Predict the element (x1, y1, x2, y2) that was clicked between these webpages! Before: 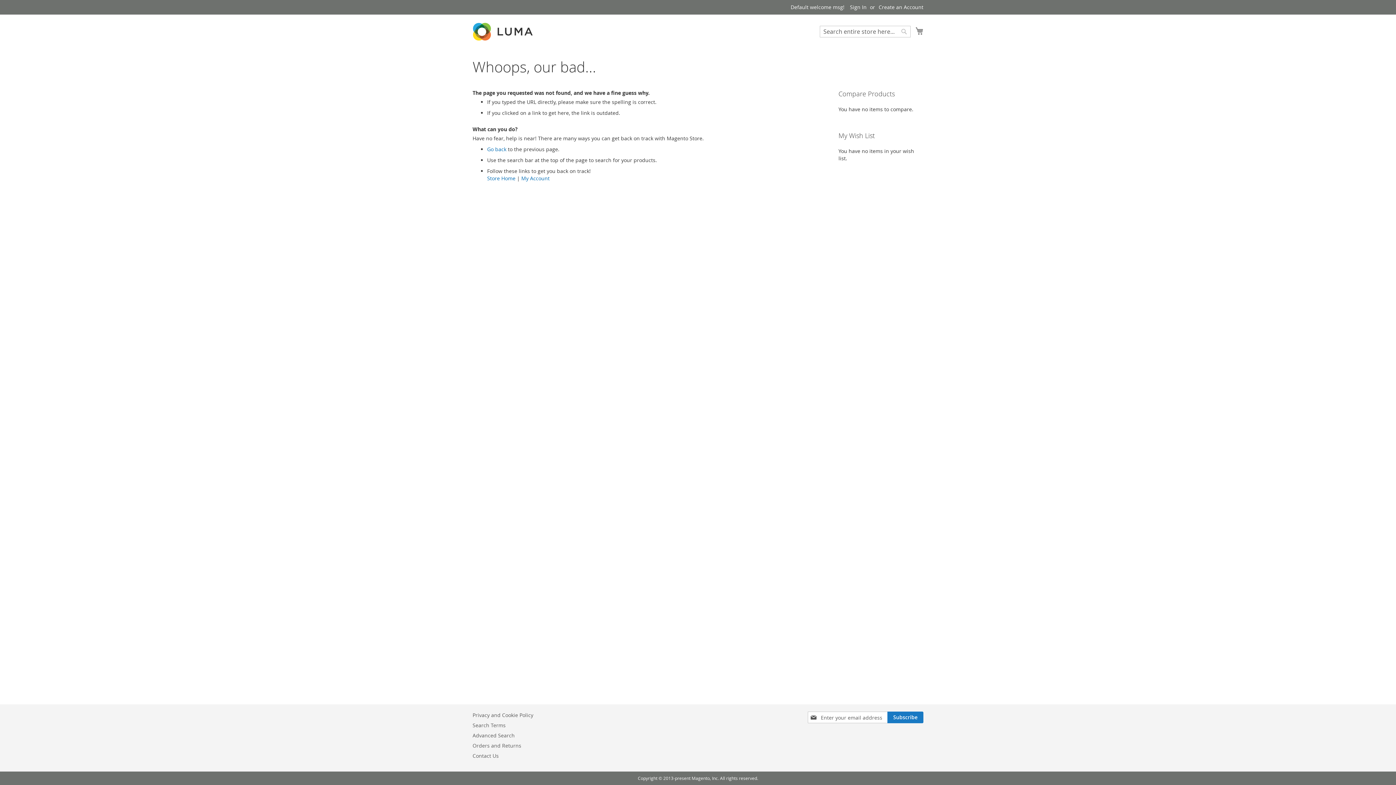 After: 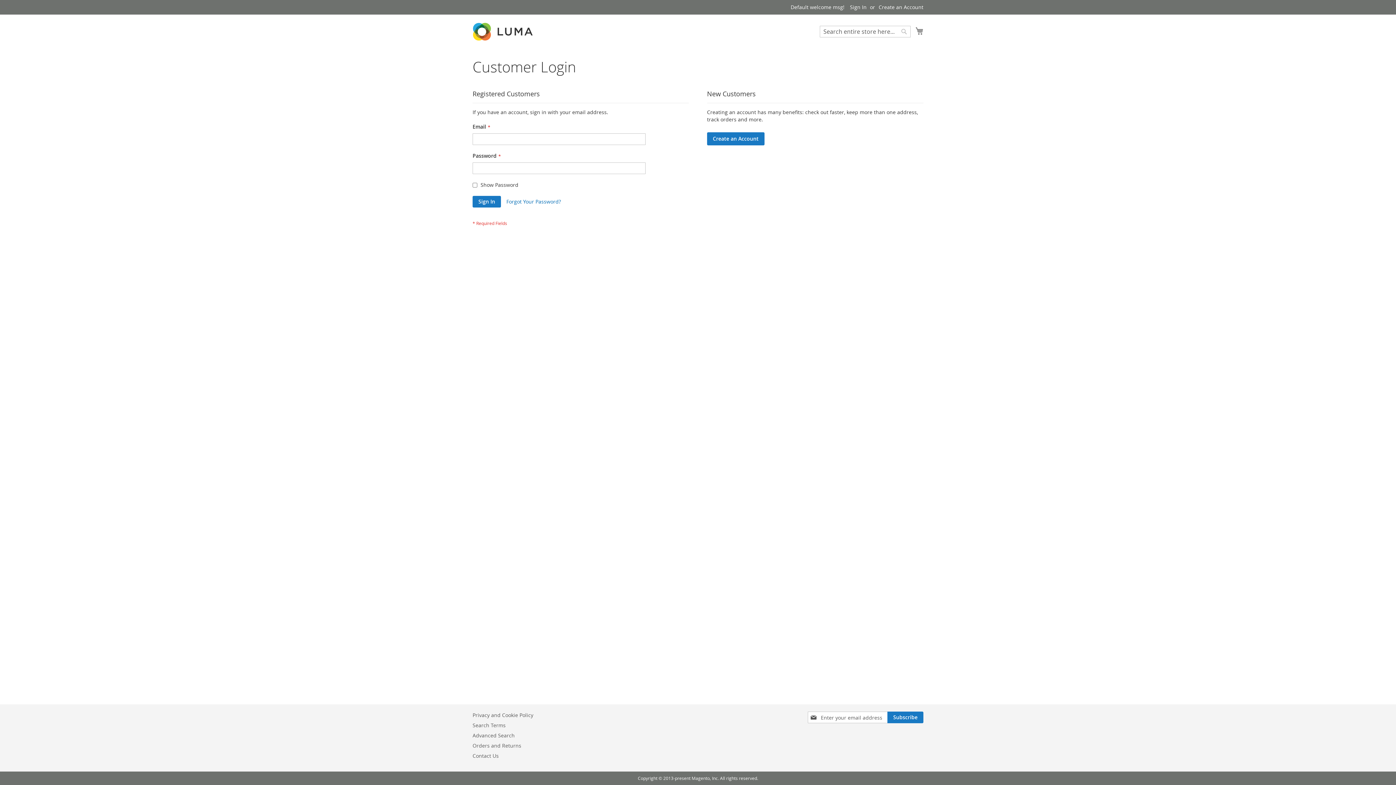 Action: label: My Account bbox: (521, 175, 549, 181)